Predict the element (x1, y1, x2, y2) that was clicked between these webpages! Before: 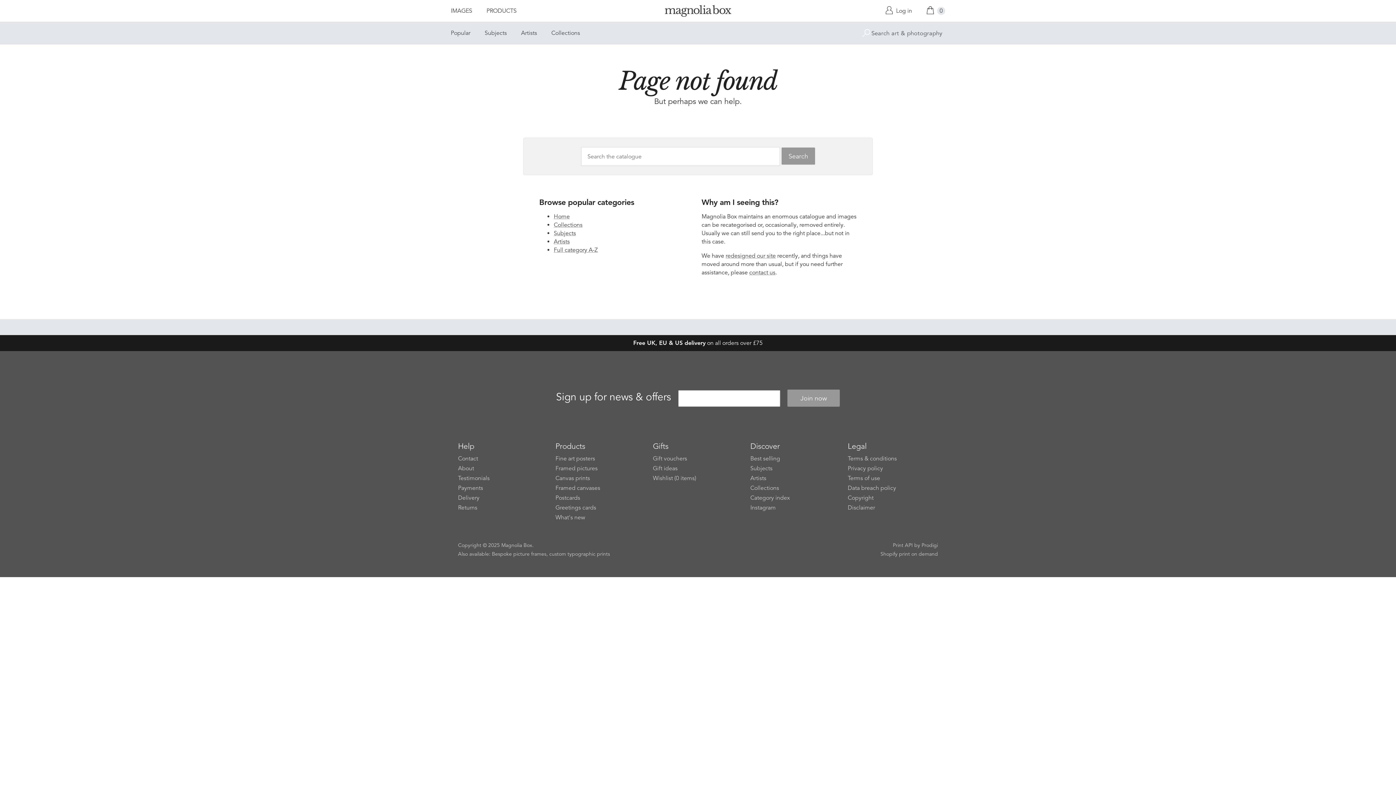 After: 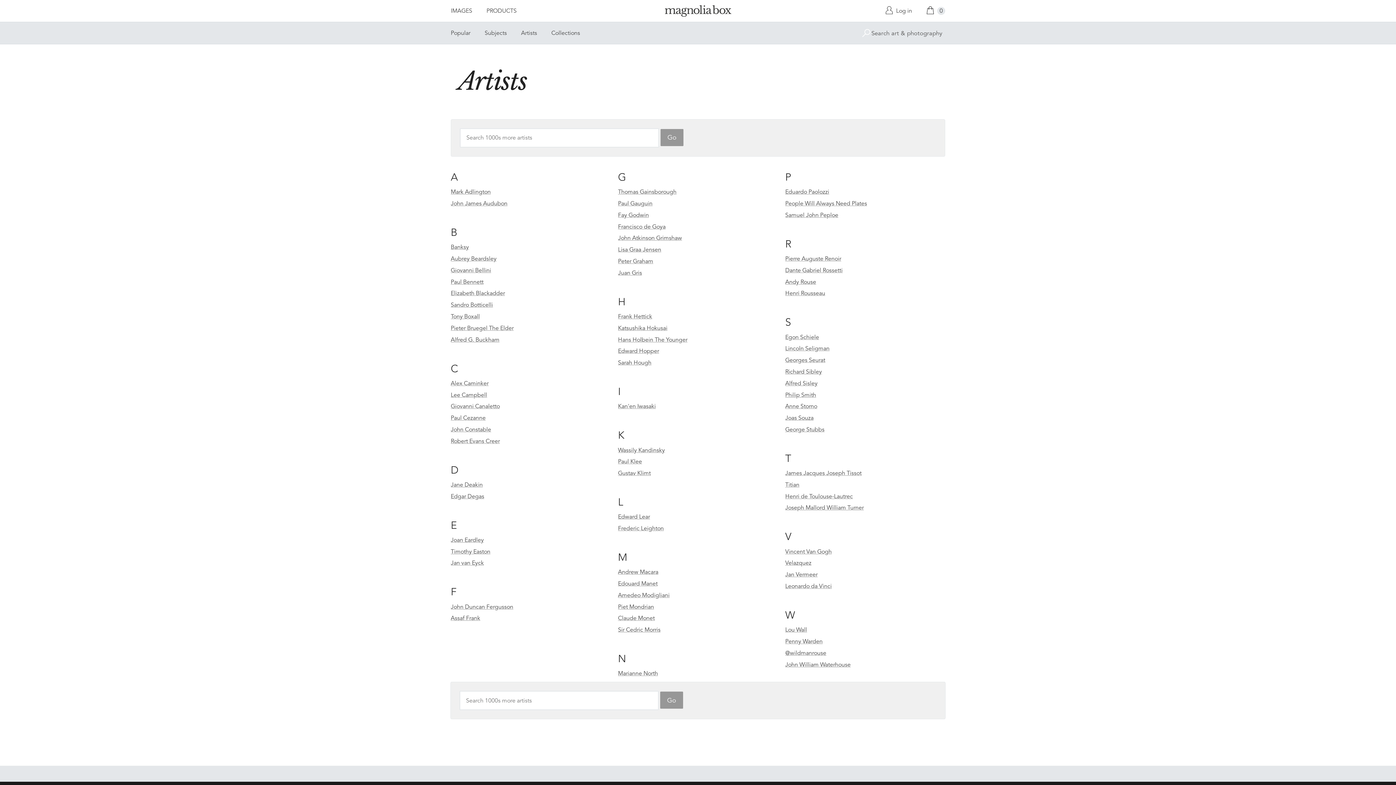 Action: label: Artists bbox: (521, 29, 537, 36)